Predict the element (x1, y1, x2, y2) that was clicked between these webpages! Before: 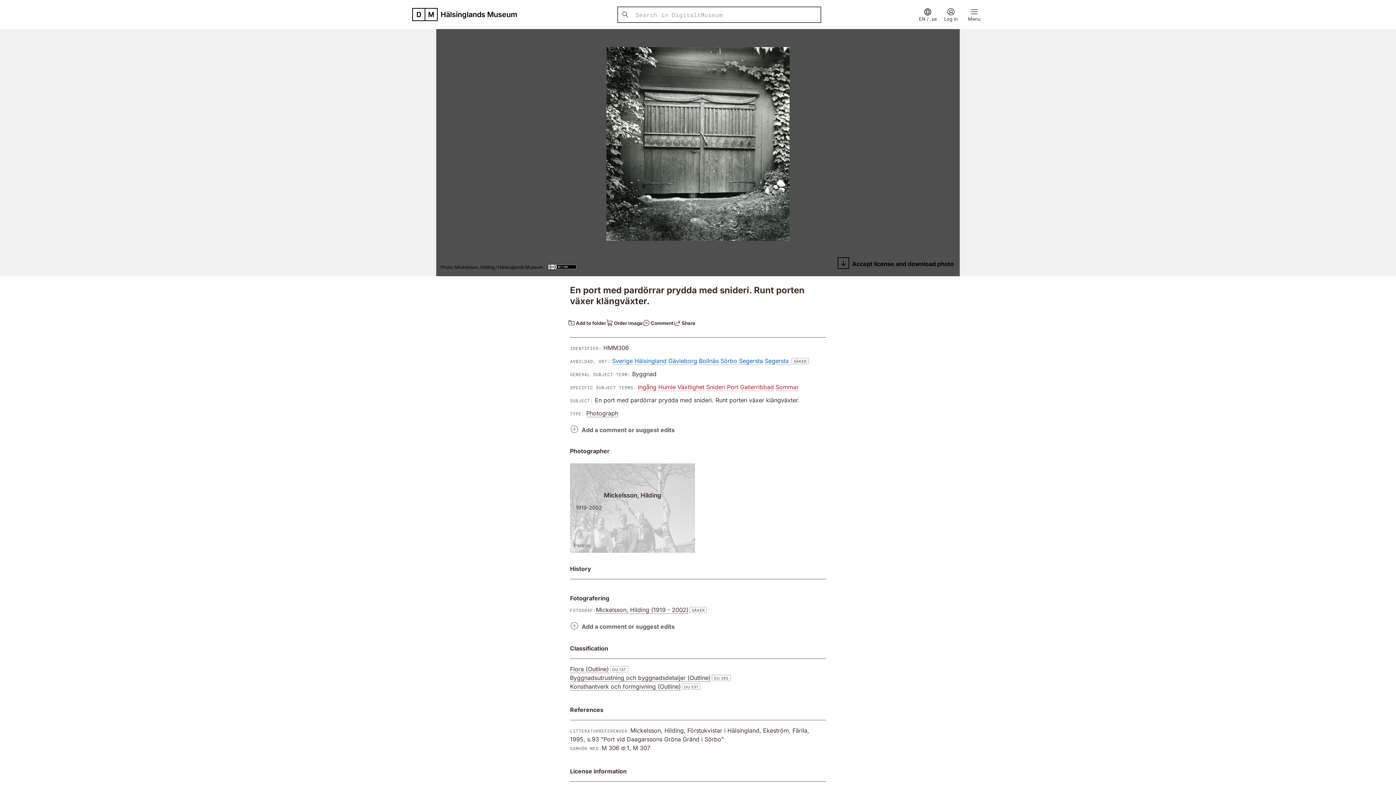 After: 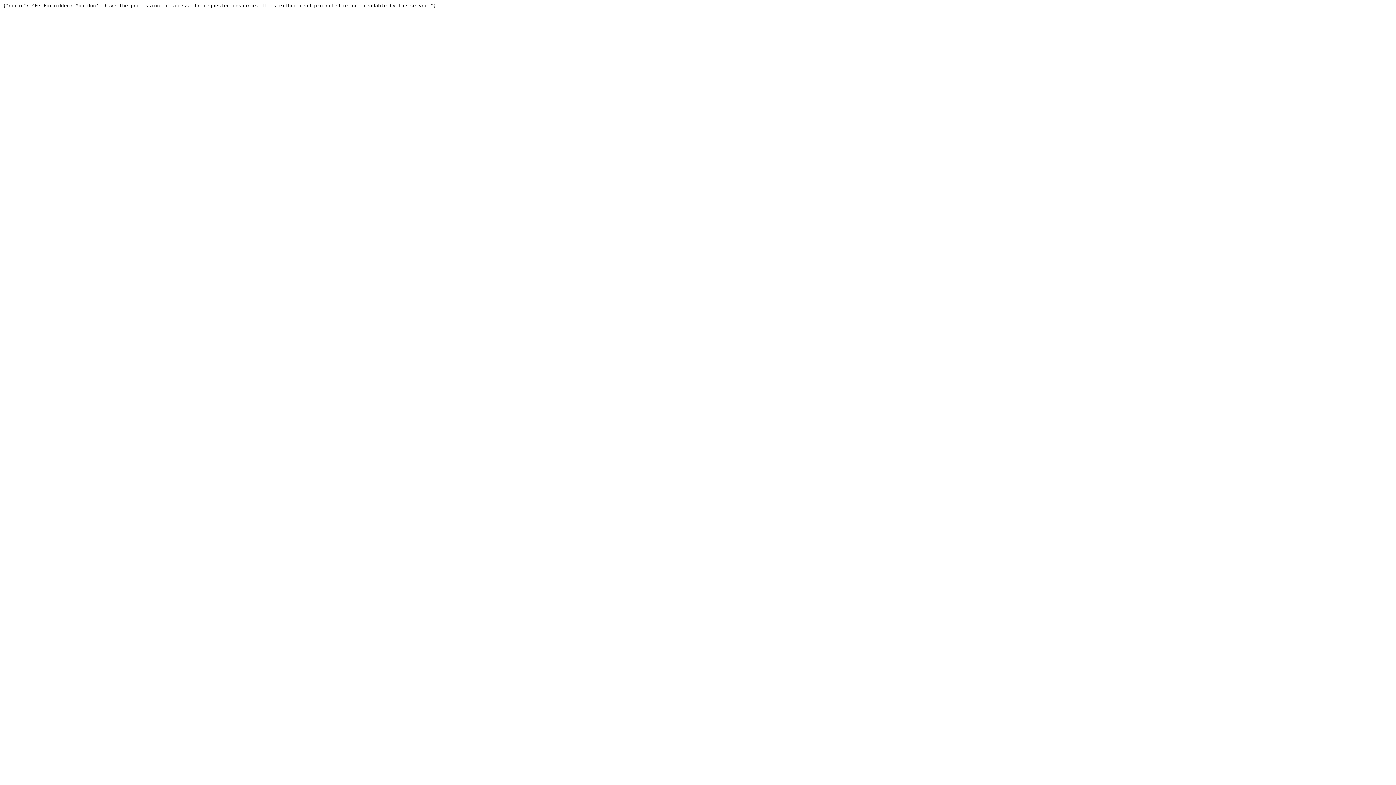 Action: label: Humle bbox: (658, 383, 675, 391)